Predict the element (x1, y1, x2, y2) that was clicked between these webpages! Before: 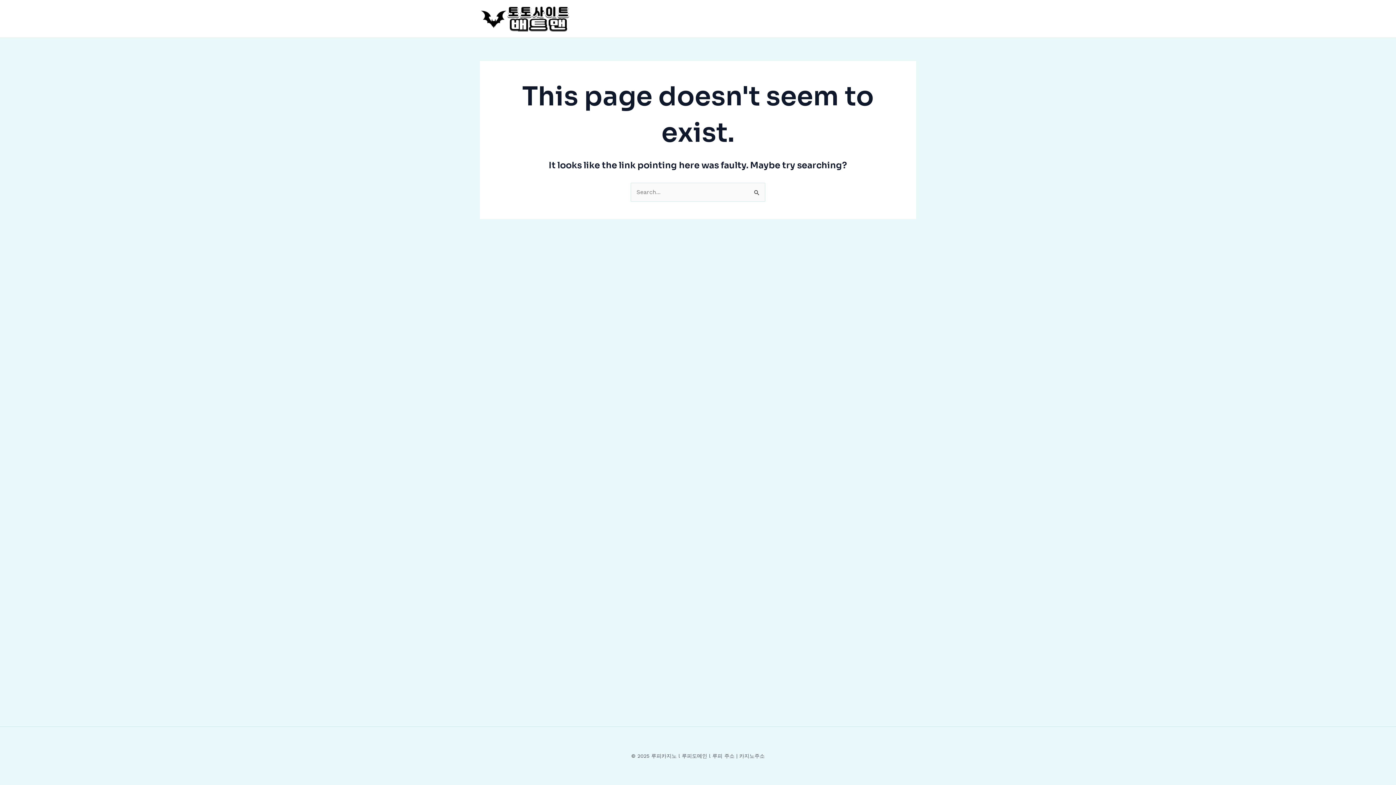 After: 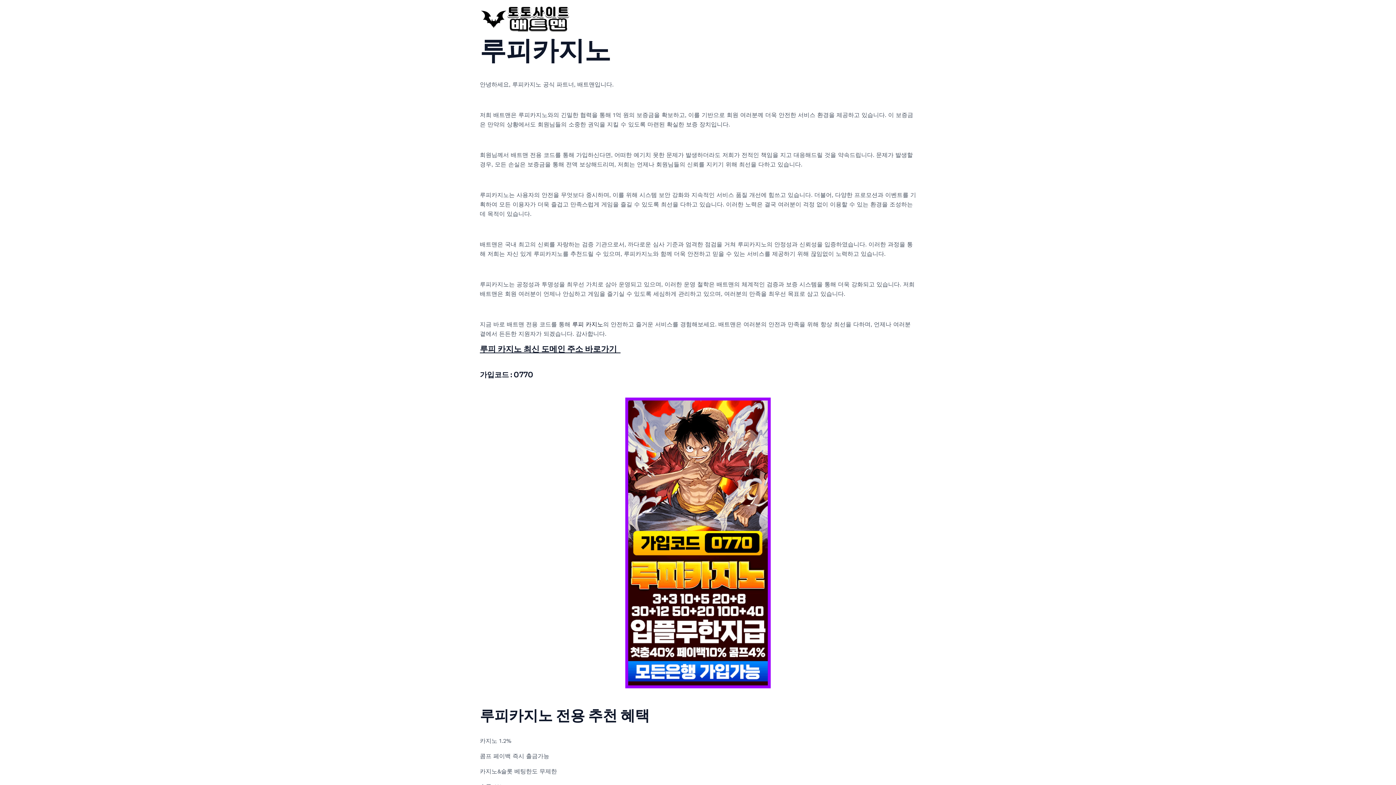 Action: bbox: (480, 14, 570, 21)